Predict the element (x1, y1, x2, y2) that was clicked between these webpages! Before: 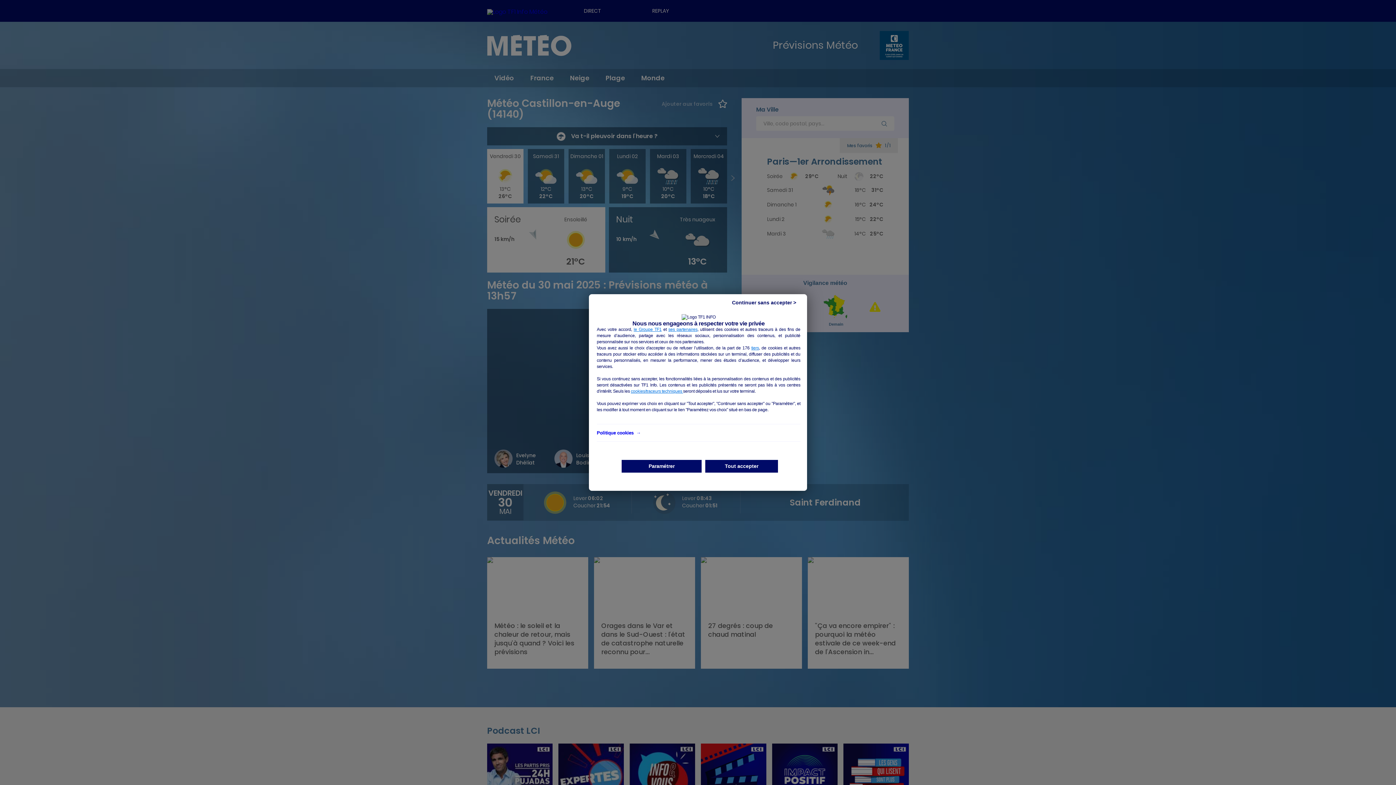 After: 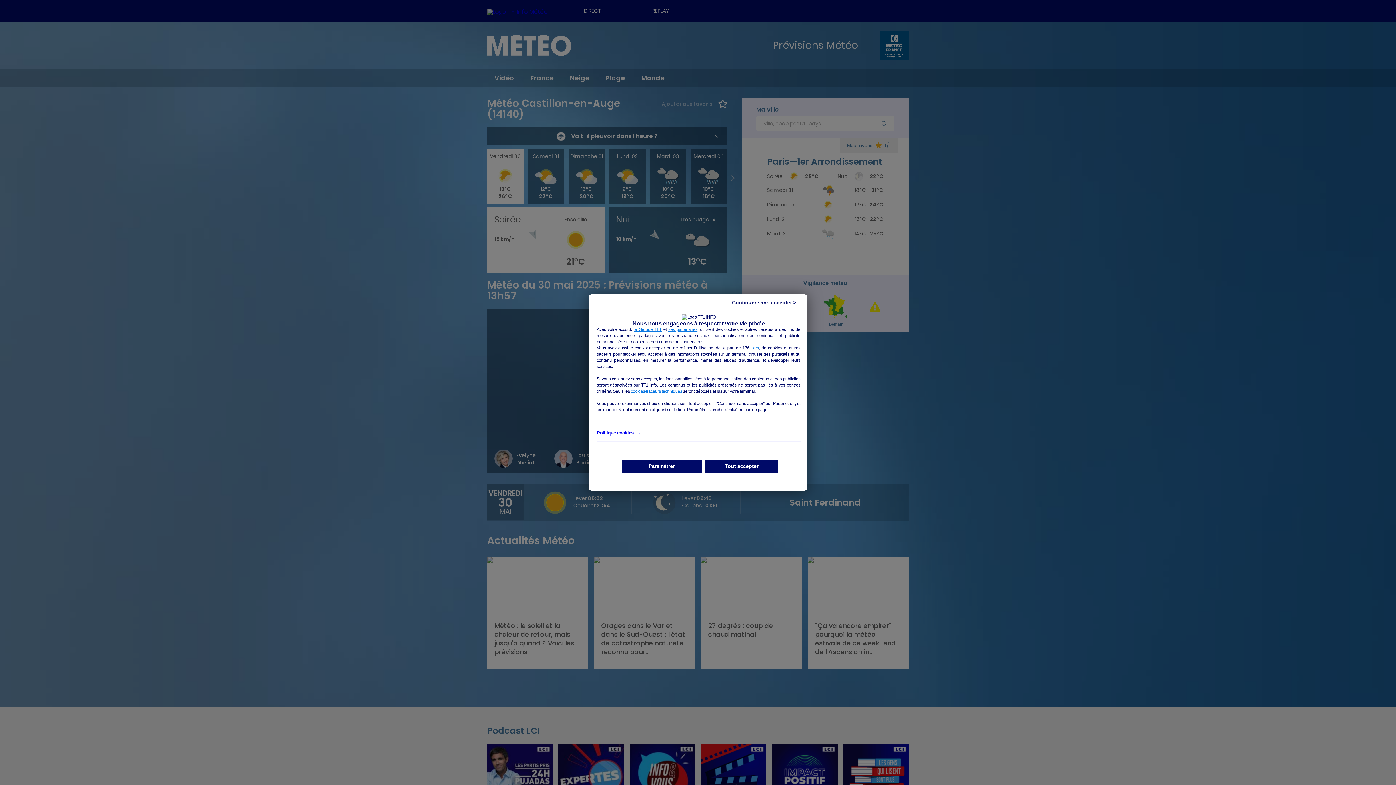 Action: label: cookies/traceurs techniques  bbox: (630, 388, 683, 394)